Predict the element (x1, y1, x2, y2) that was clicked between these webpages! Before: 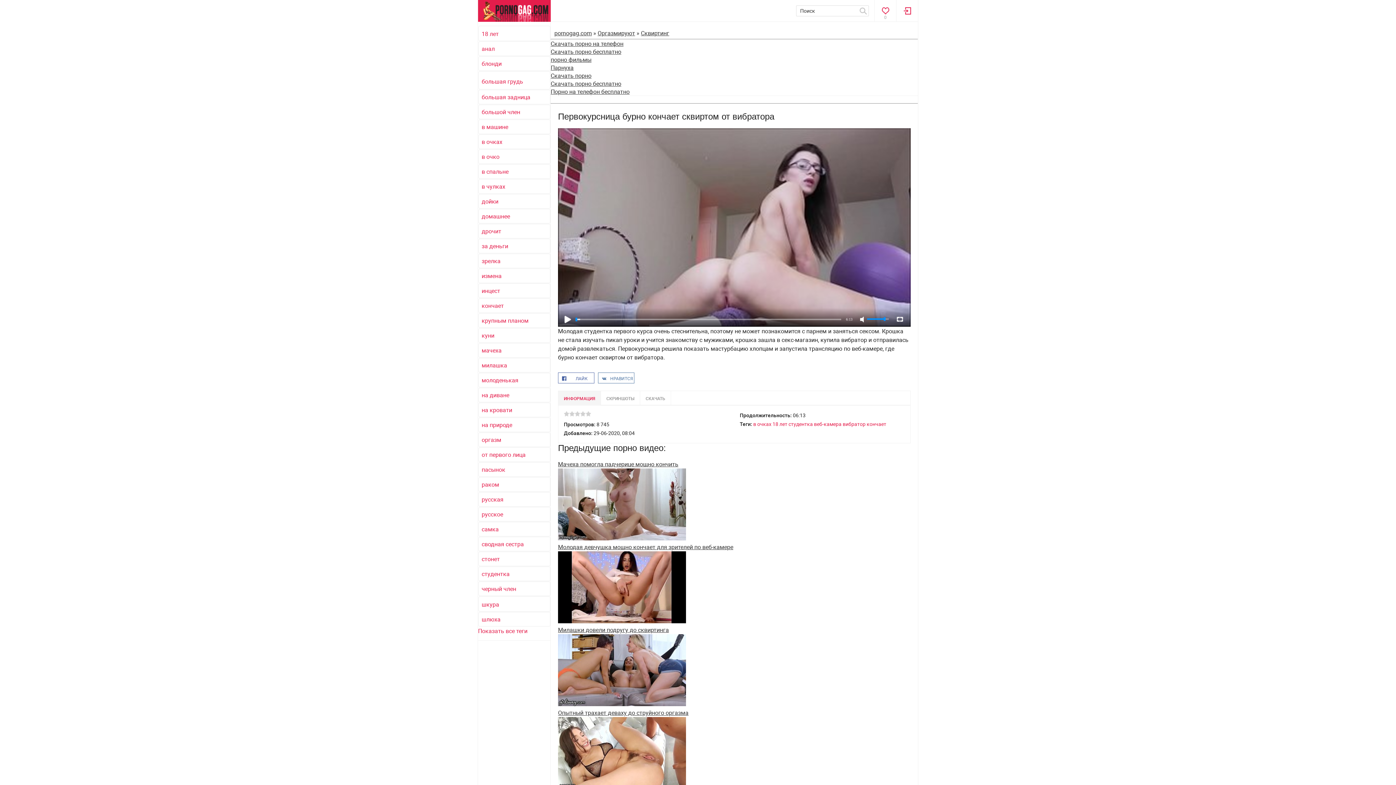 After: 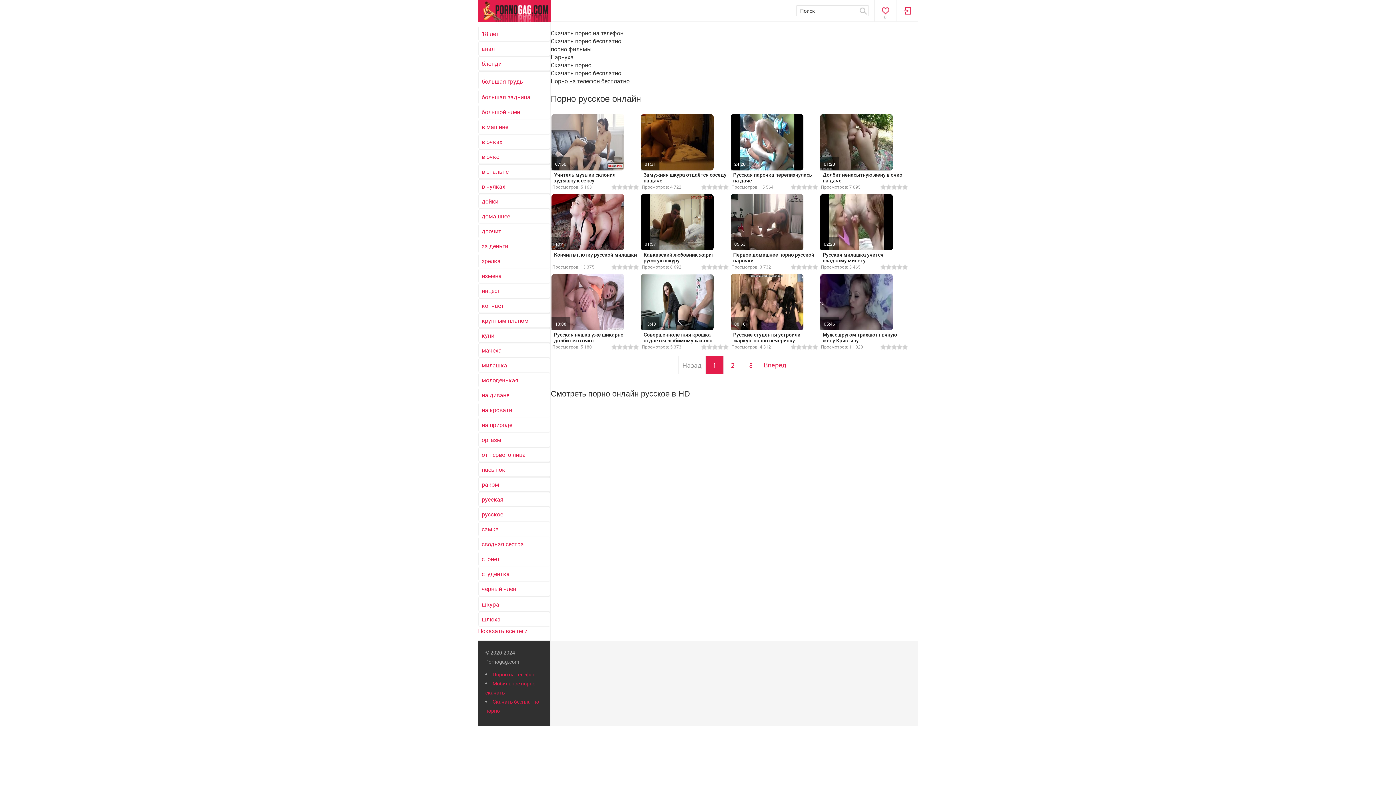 Action: bbox: (481, 510, 503, 518) label: русское